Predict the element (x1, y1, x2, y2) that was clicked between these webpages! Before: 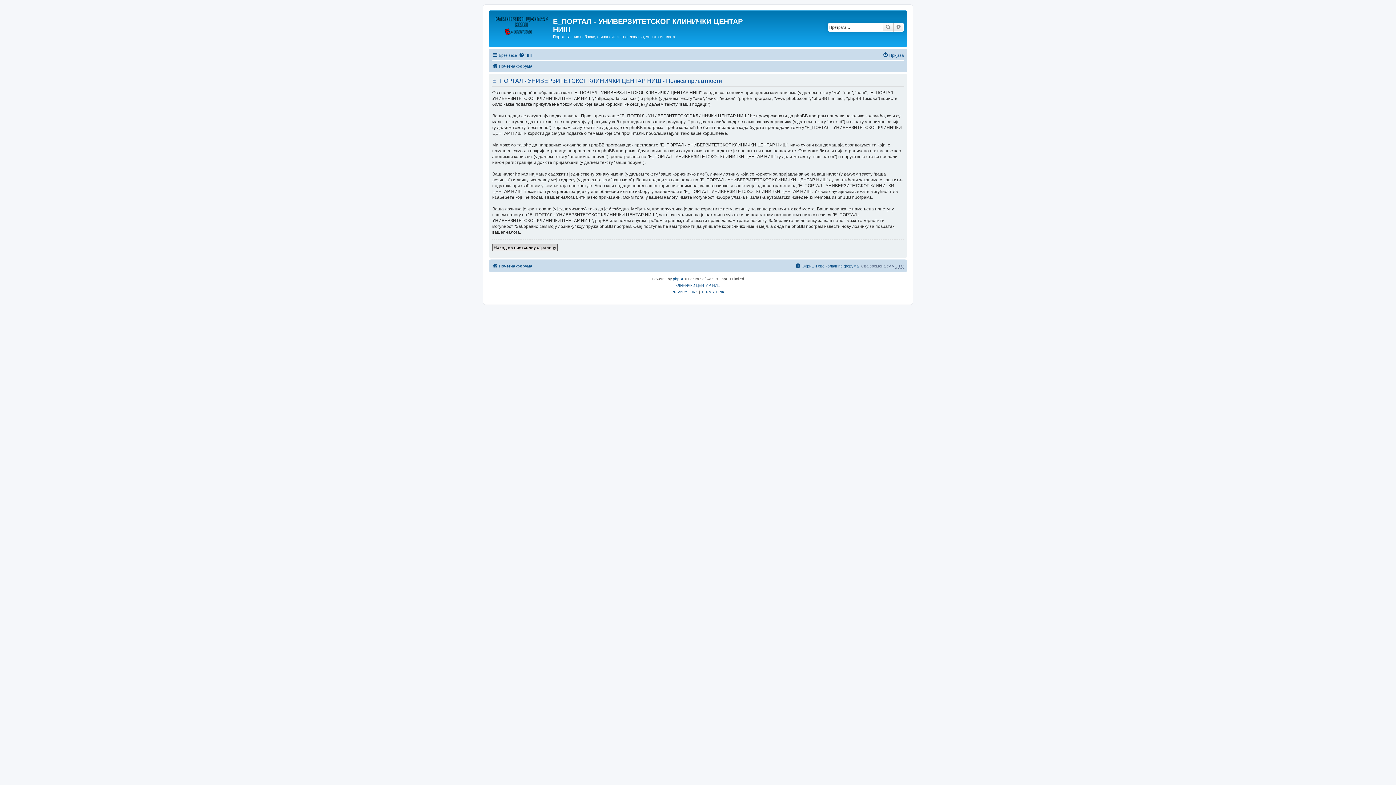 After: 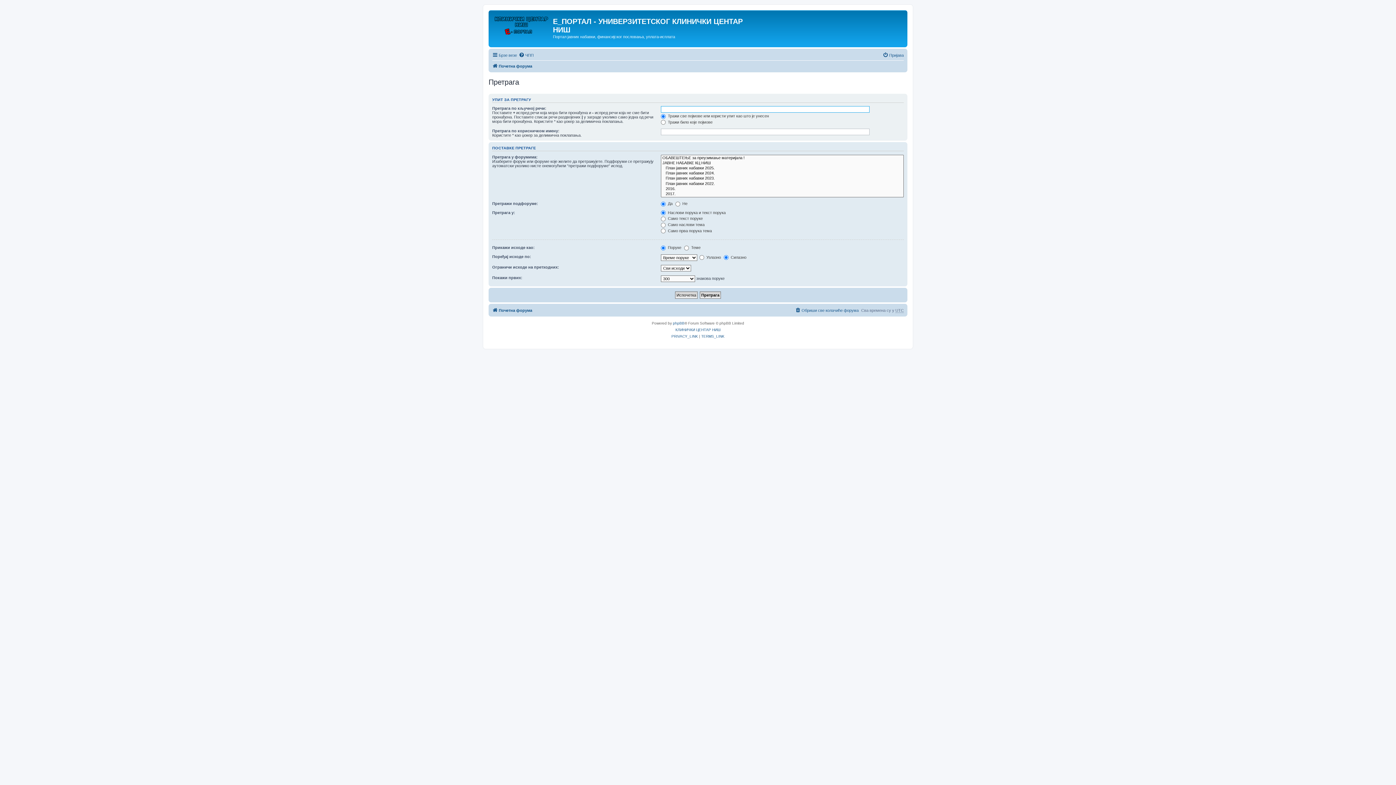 Action: label: Напредна претрага bbox: (893, 22, 904, 31)